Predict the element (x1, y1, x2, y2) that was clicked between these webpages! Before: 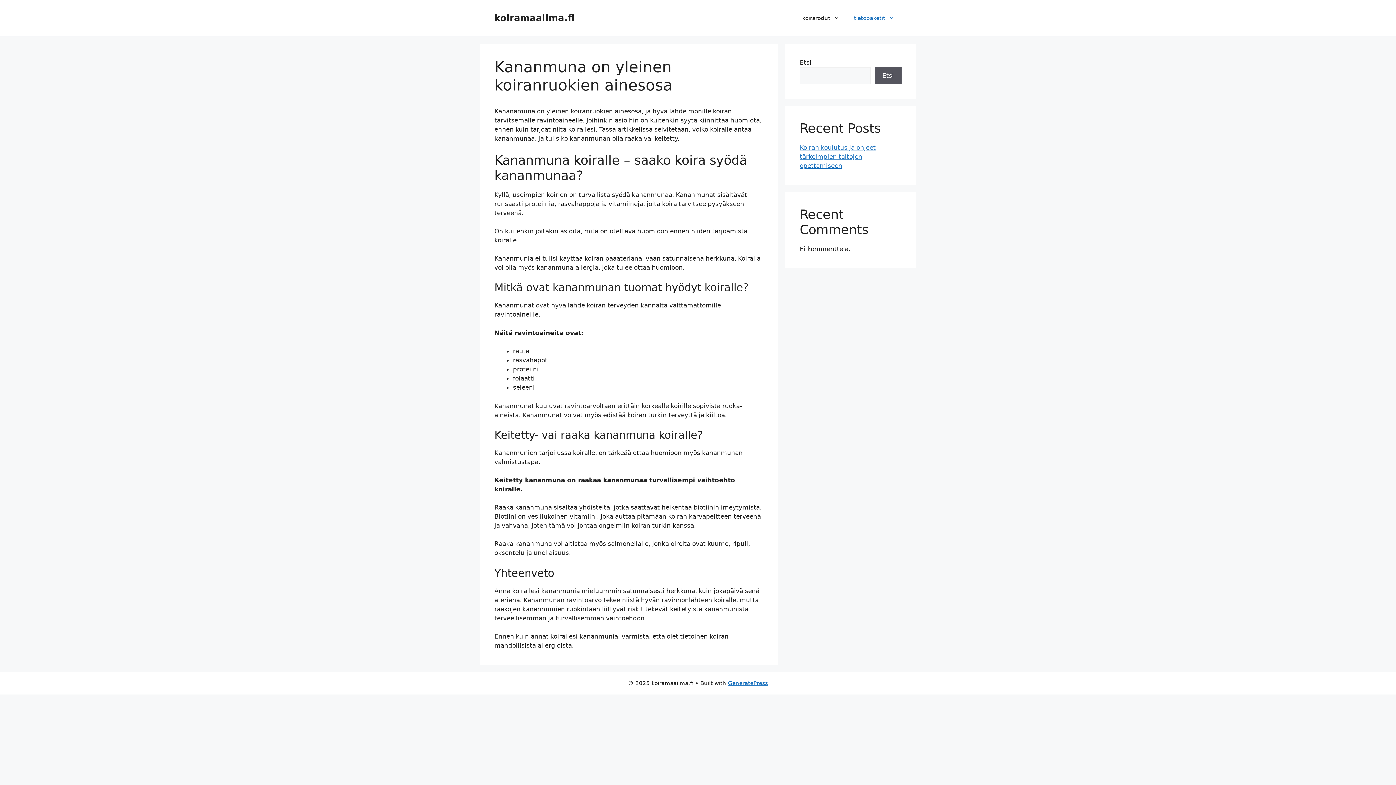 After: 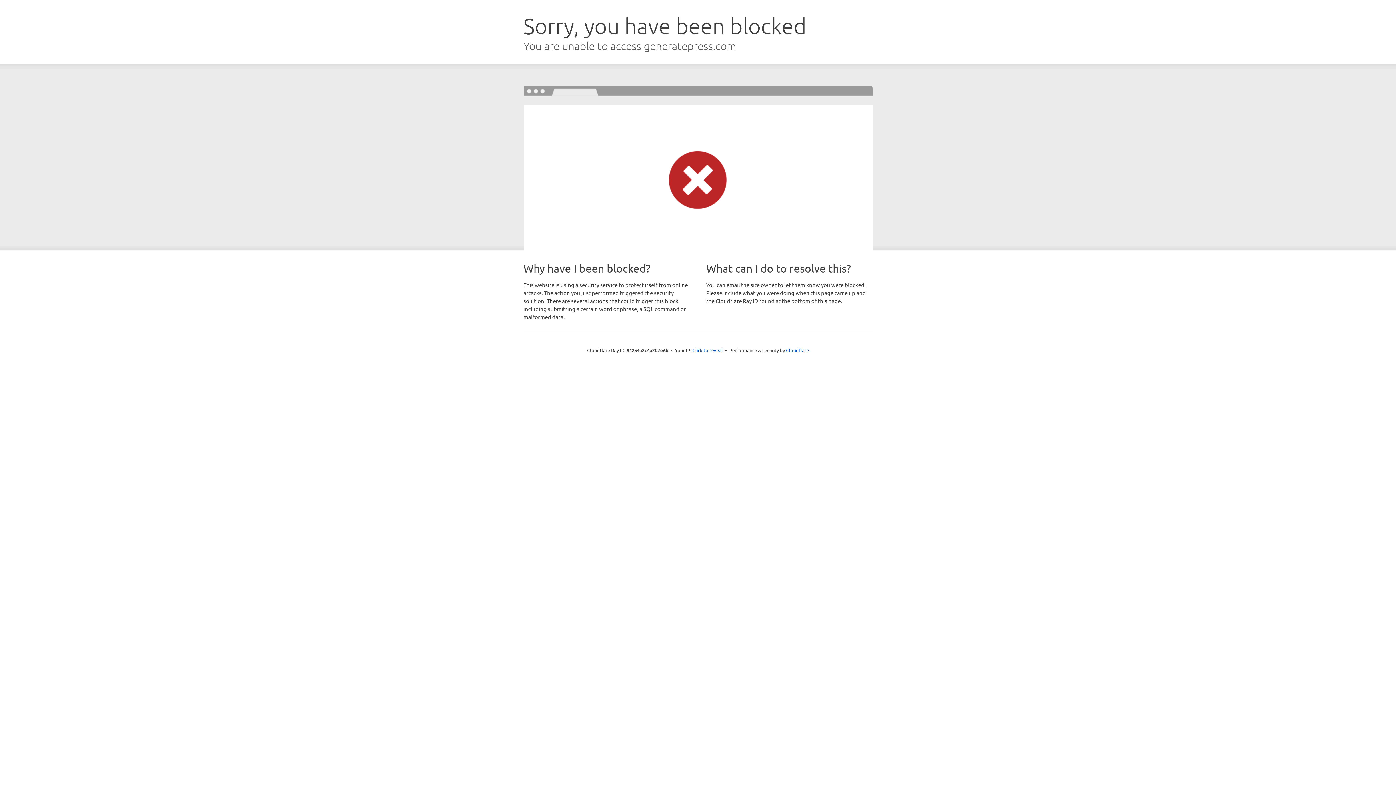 Action: bbox: (728, 680, 768, 686) label: GeneratePress